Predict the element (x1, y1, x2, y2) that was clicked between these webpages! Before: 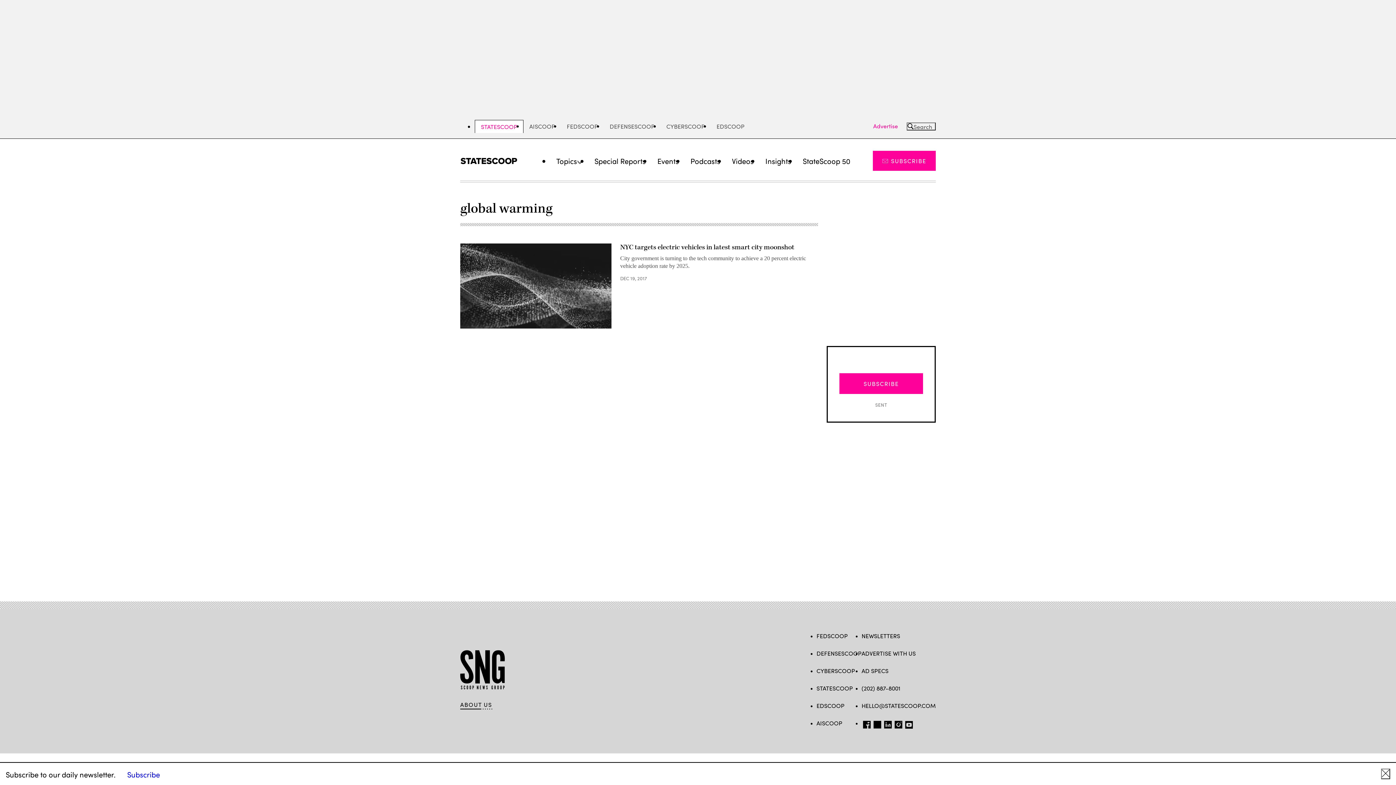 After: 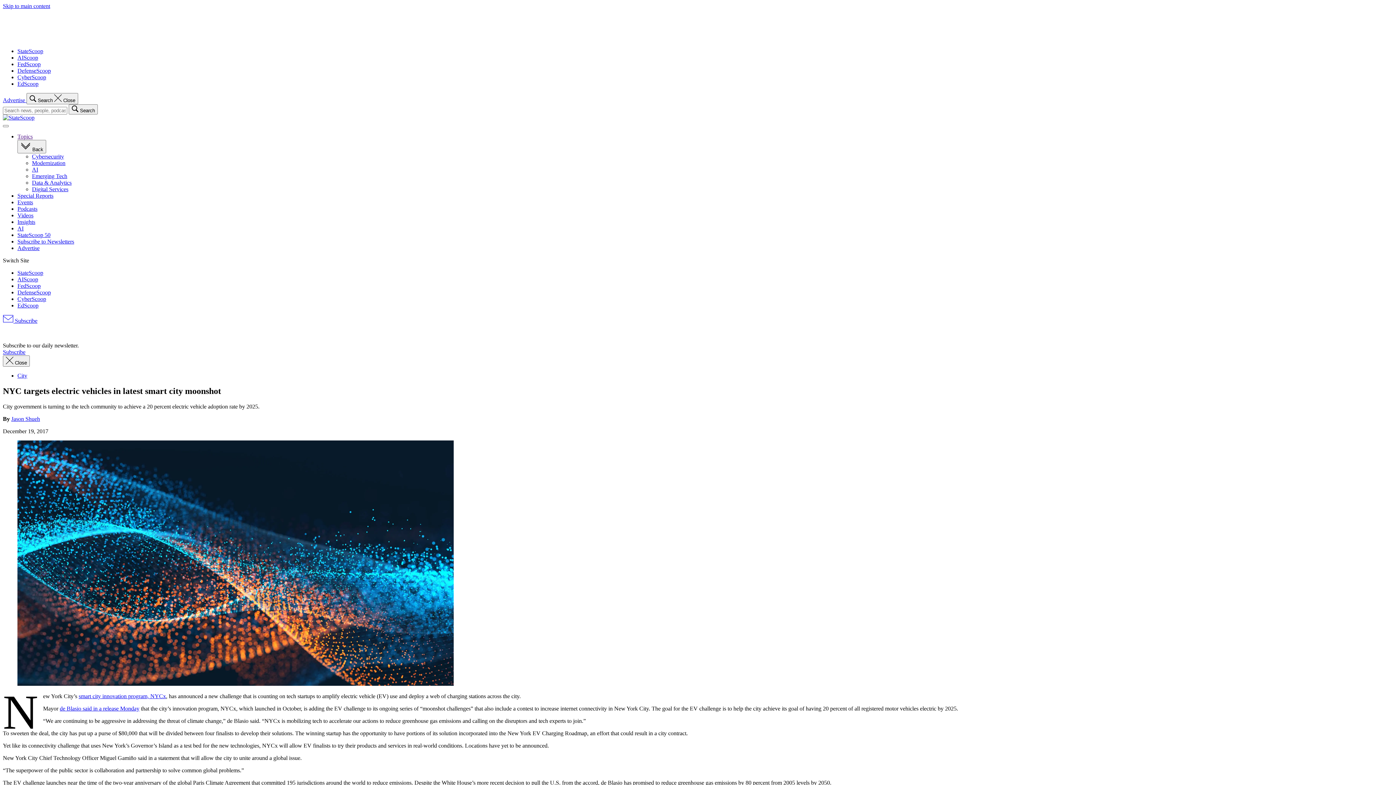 Action: bbox: (620, 242, 794, 252) label: NYC targets electric vehicles in latest smart city moonshot